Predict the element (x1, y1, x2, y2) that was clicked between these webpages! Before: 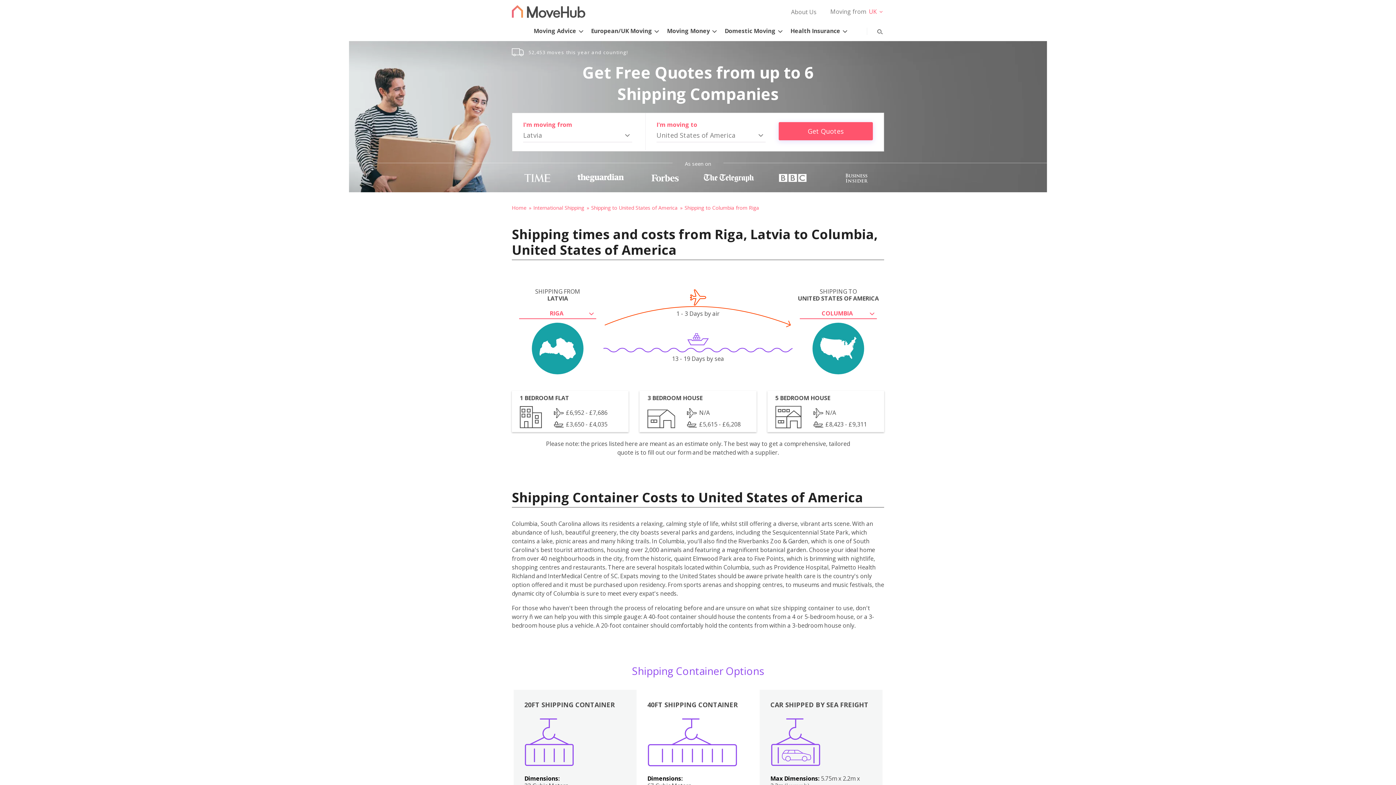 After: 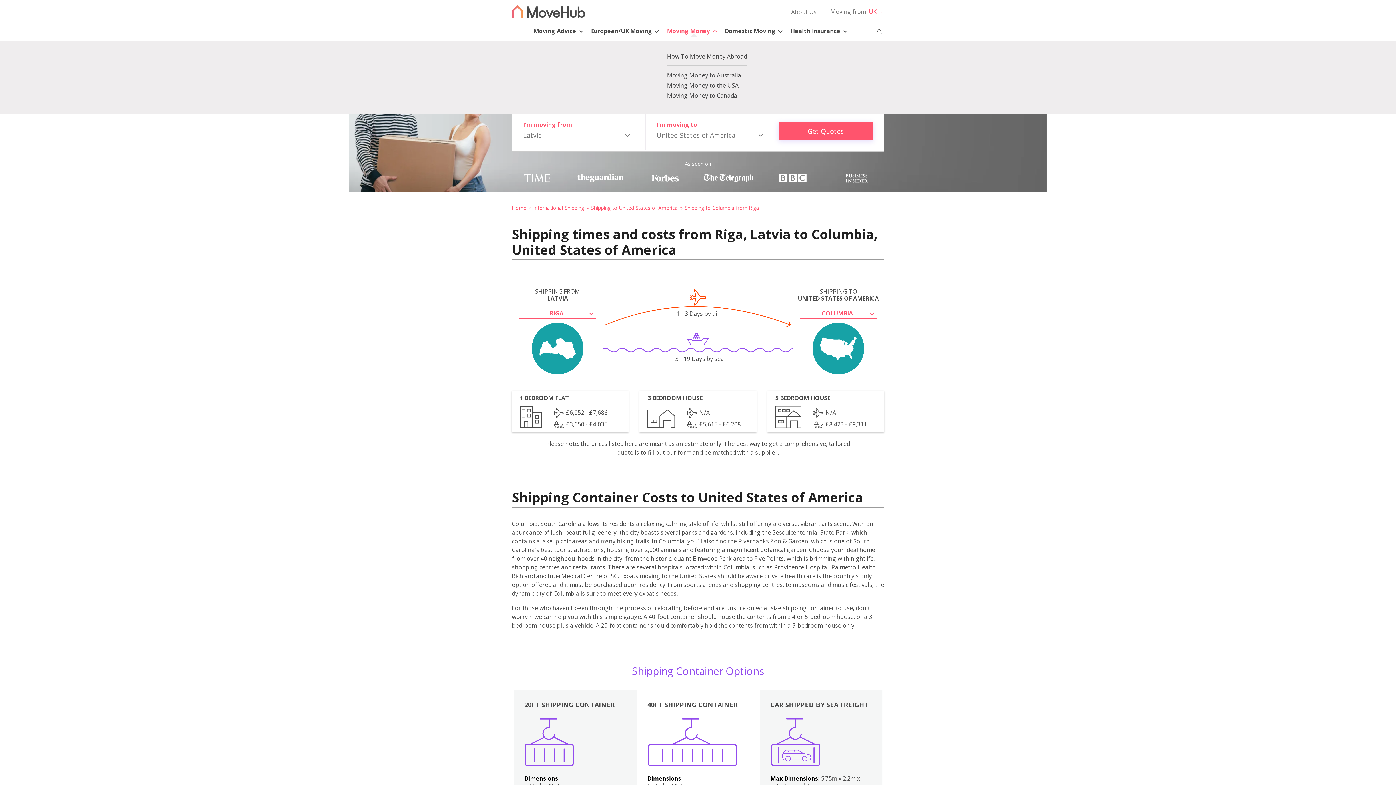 Action: label: Moving Money bbox: (665, 18, 721, 38)